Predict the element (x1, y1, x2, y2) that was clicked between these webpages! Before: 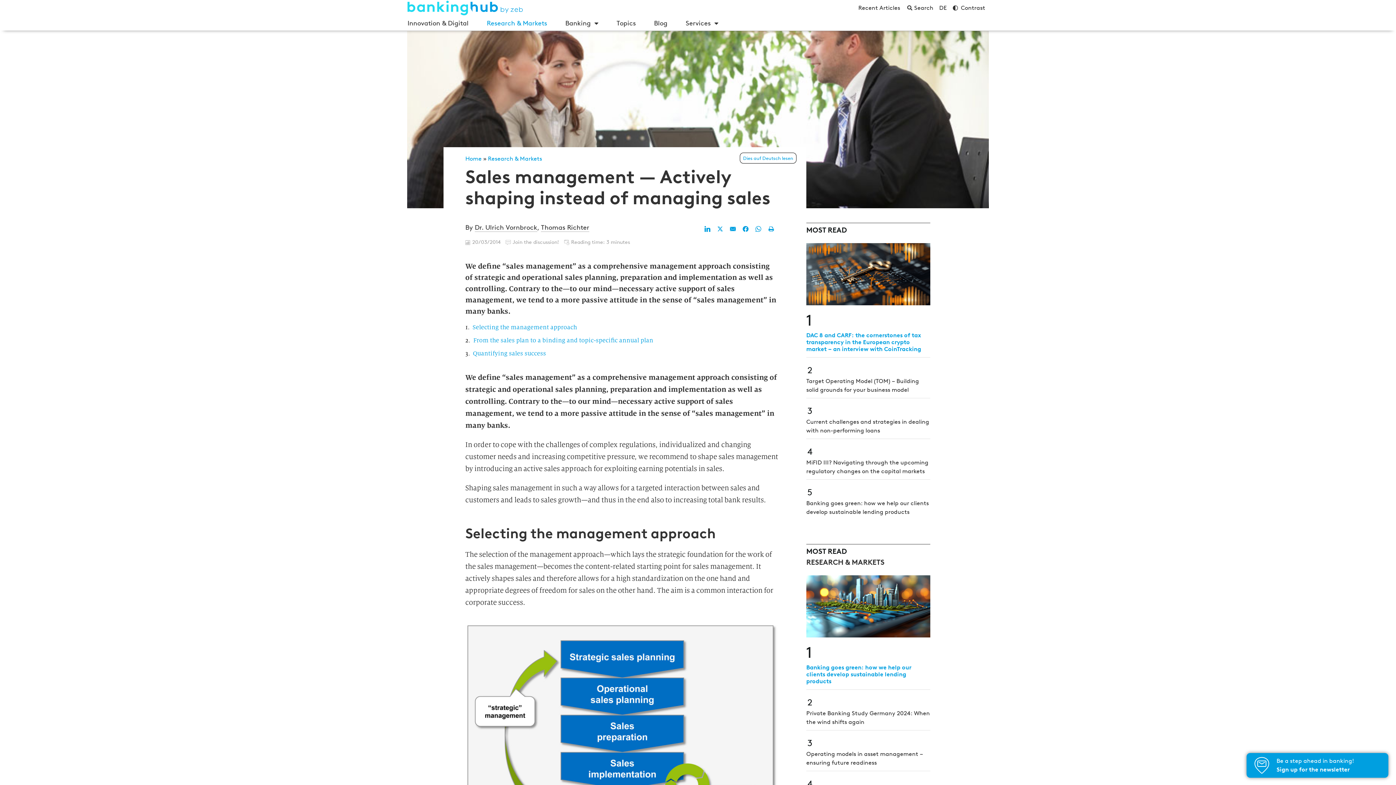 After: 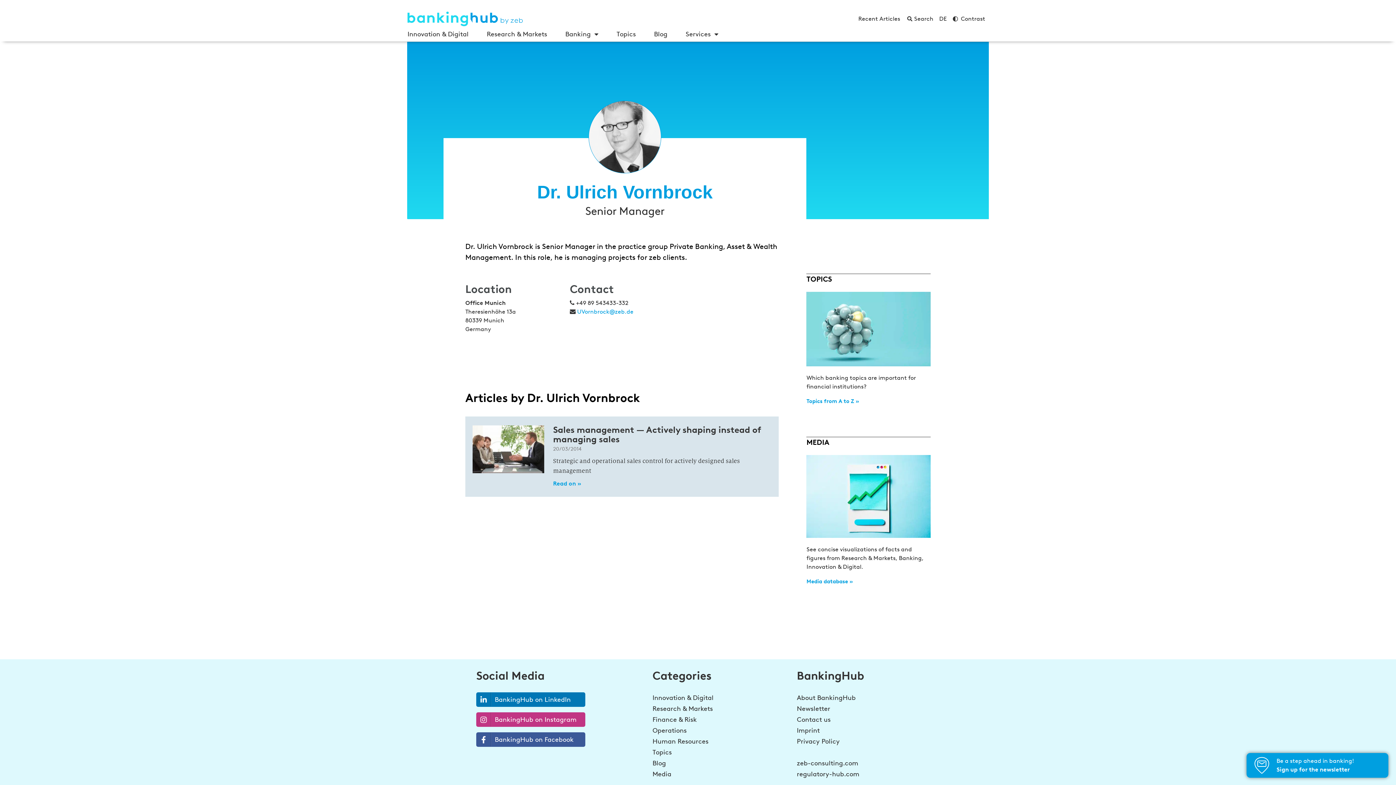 Action: bbox: (474, 223, 537, 232) label: Dr. Ulrich Vornbrock